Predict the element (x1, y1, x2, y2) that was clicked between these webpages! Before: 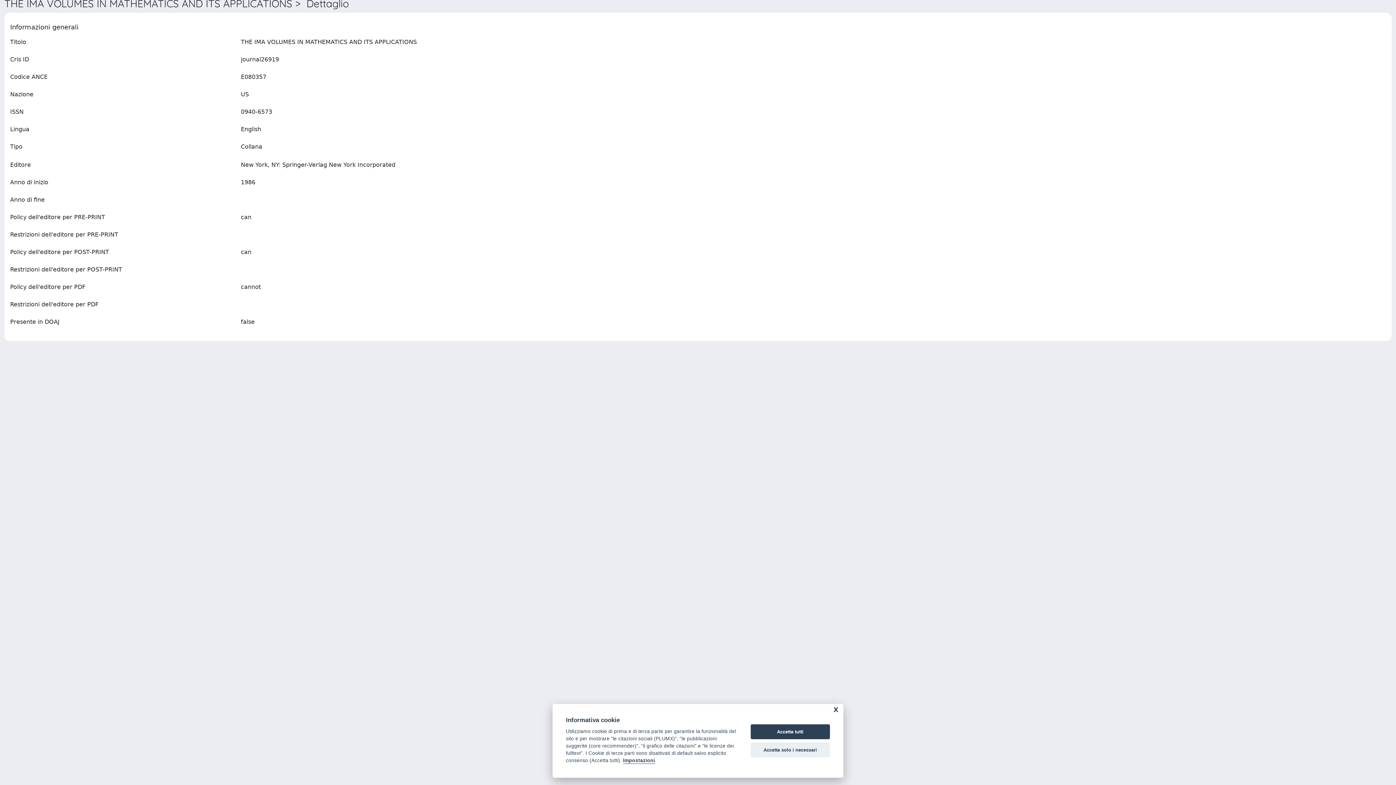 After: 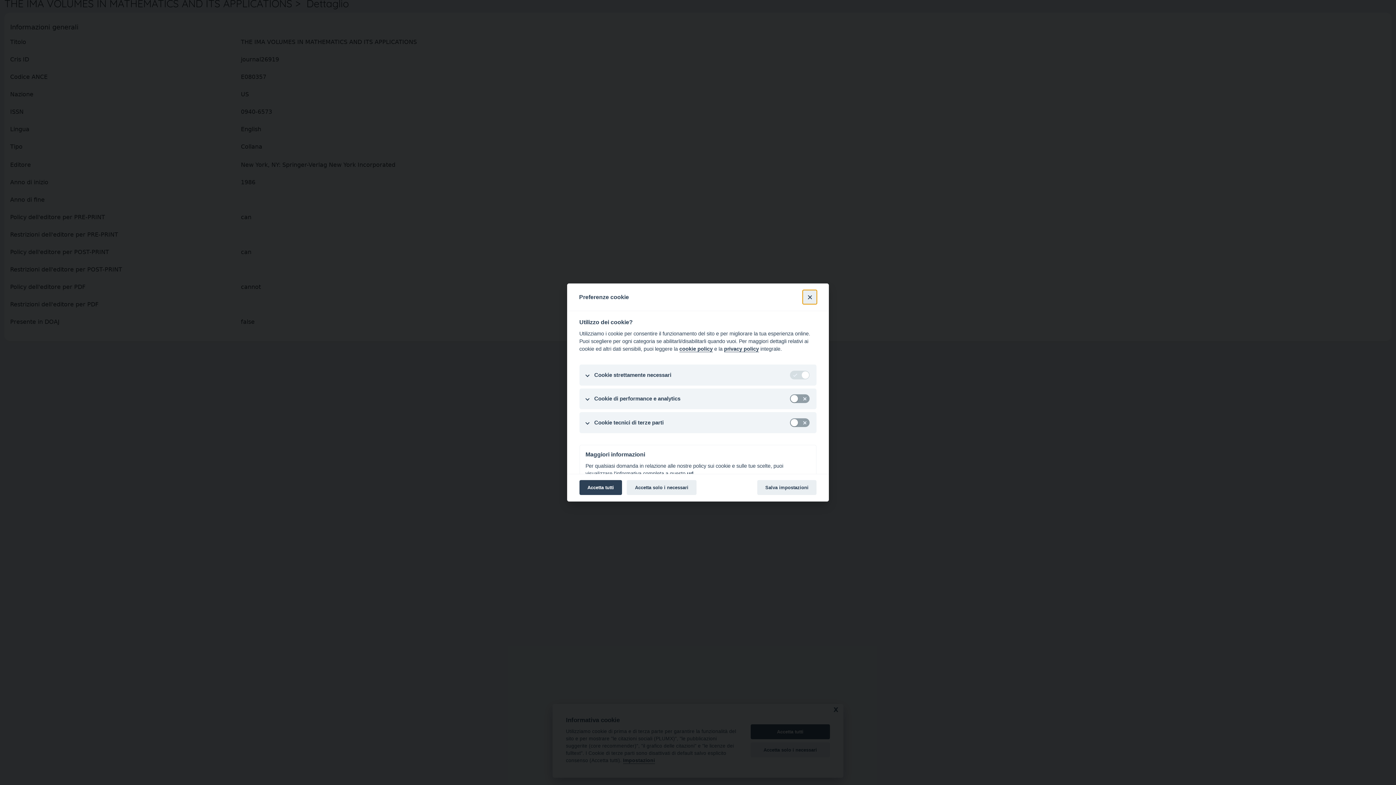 Action: label: Impostazioni bbox: (623, 758, 655, 764)